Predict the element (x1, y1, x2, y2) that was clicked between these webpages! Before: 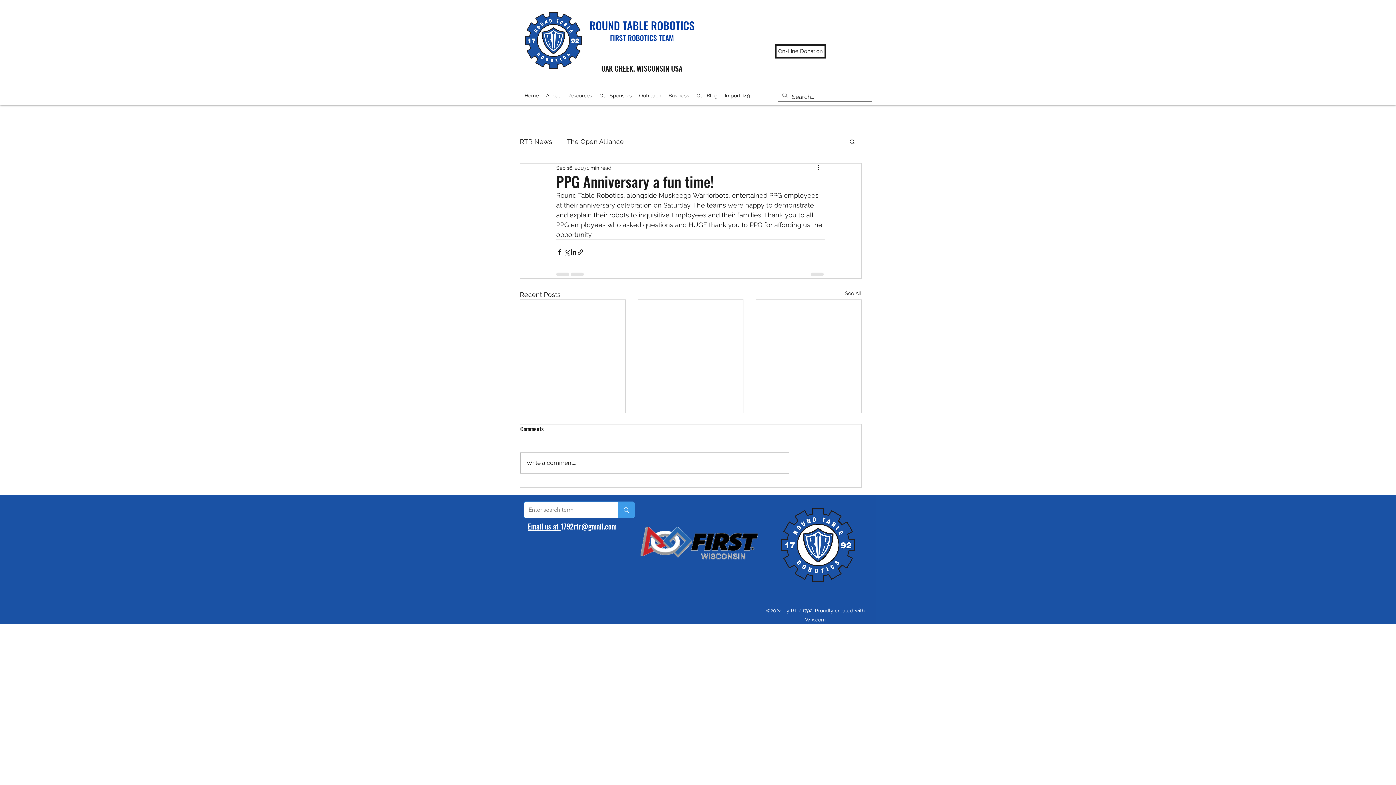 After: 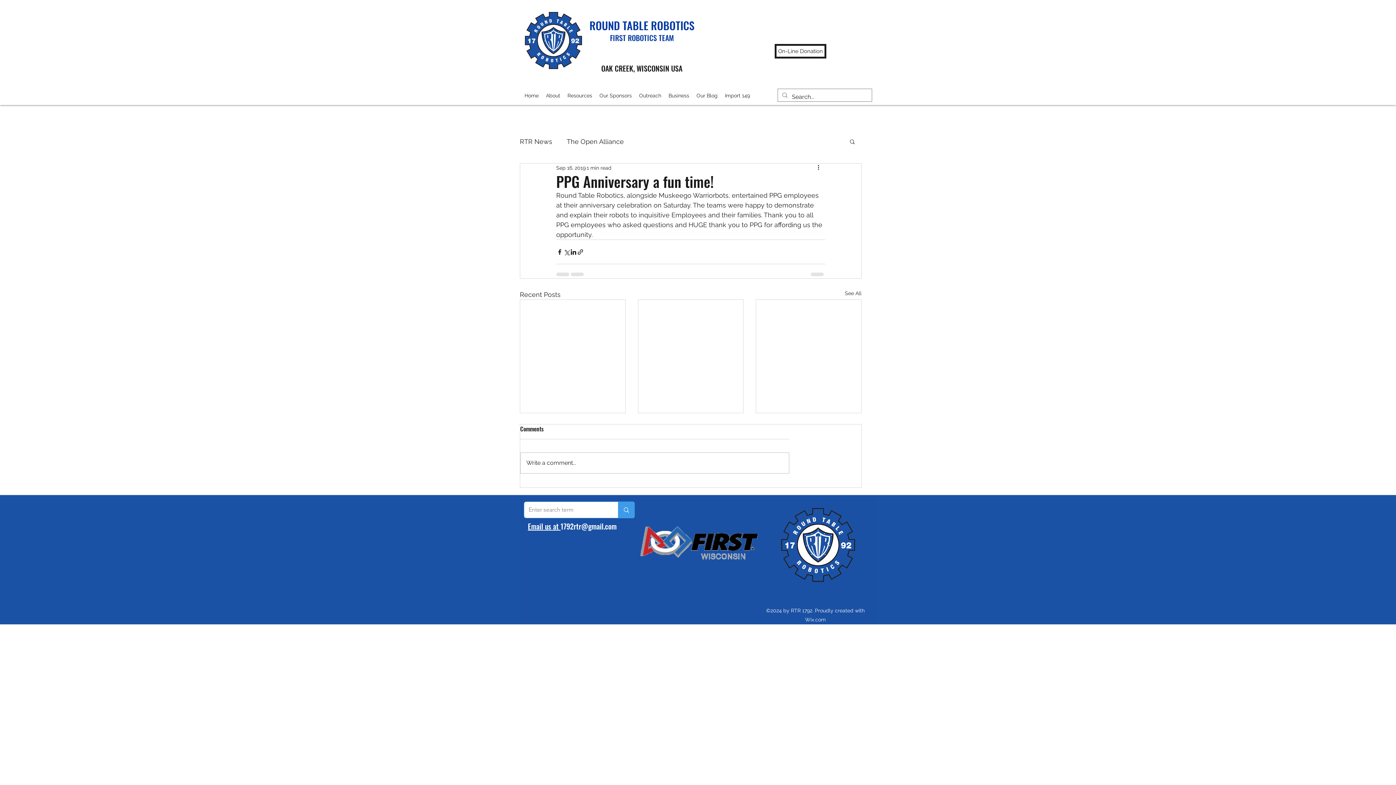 Action: label: 1792rtr@gmail.com bbox: (560, 521, 616, 532)